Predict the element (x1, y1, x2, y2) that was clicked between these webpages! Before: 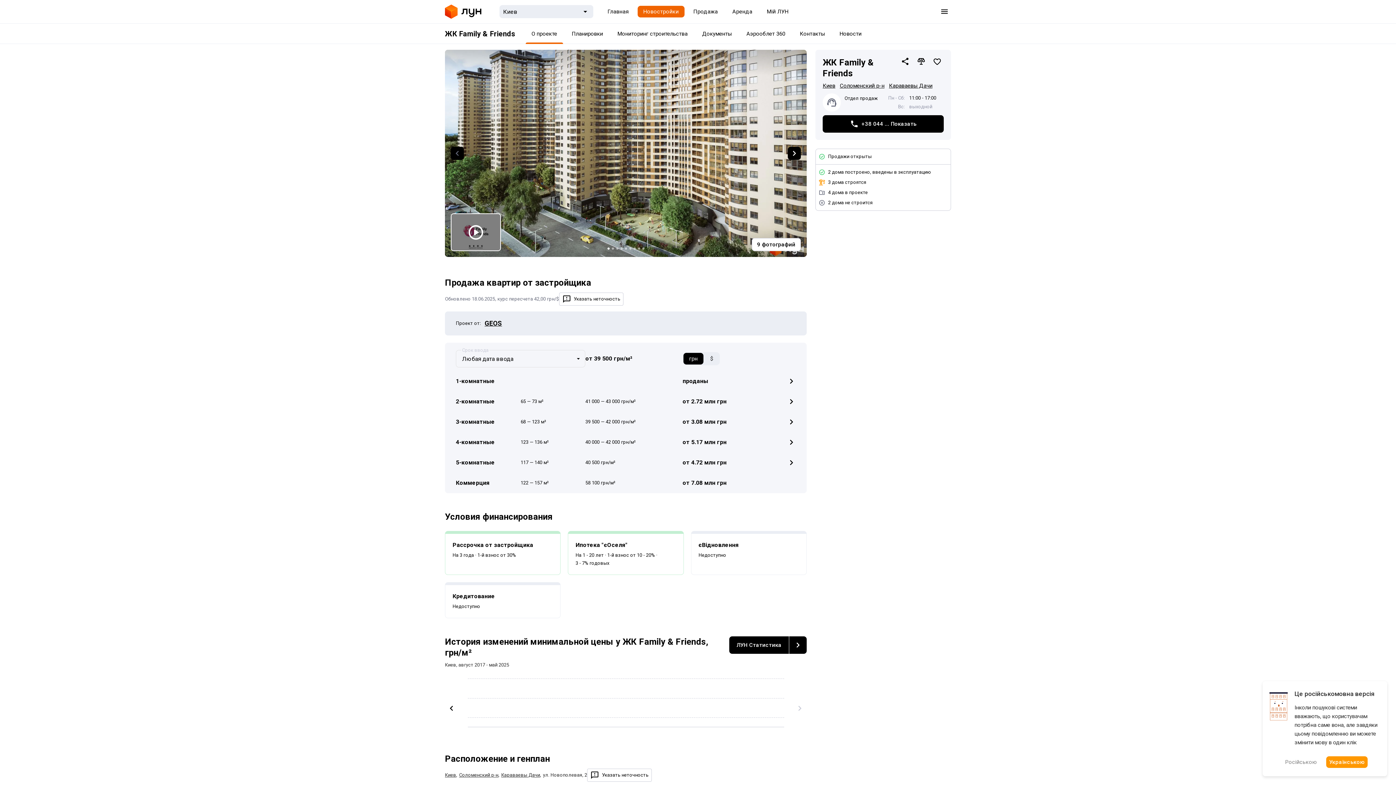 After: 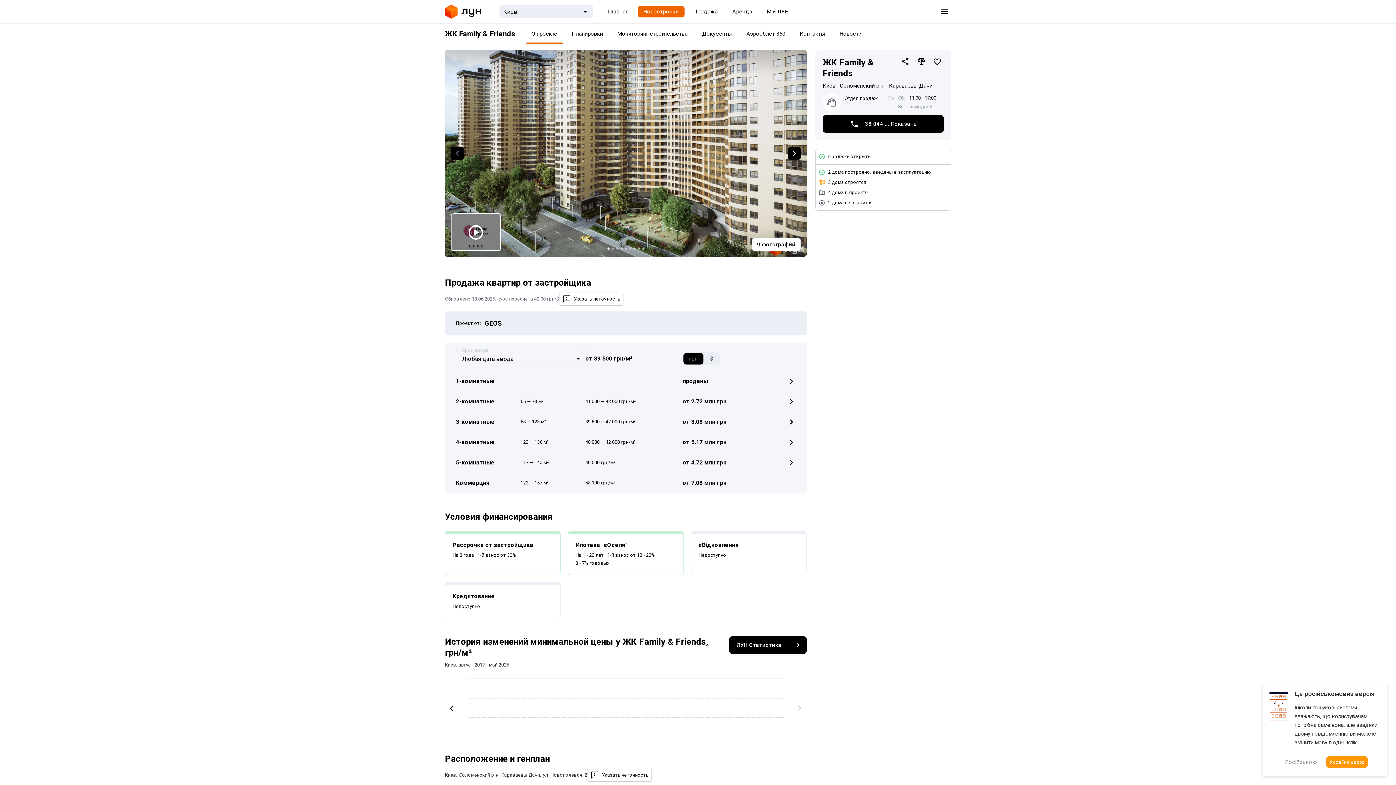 Action: label: О проекте bbox: (525, 23, 563, 44)